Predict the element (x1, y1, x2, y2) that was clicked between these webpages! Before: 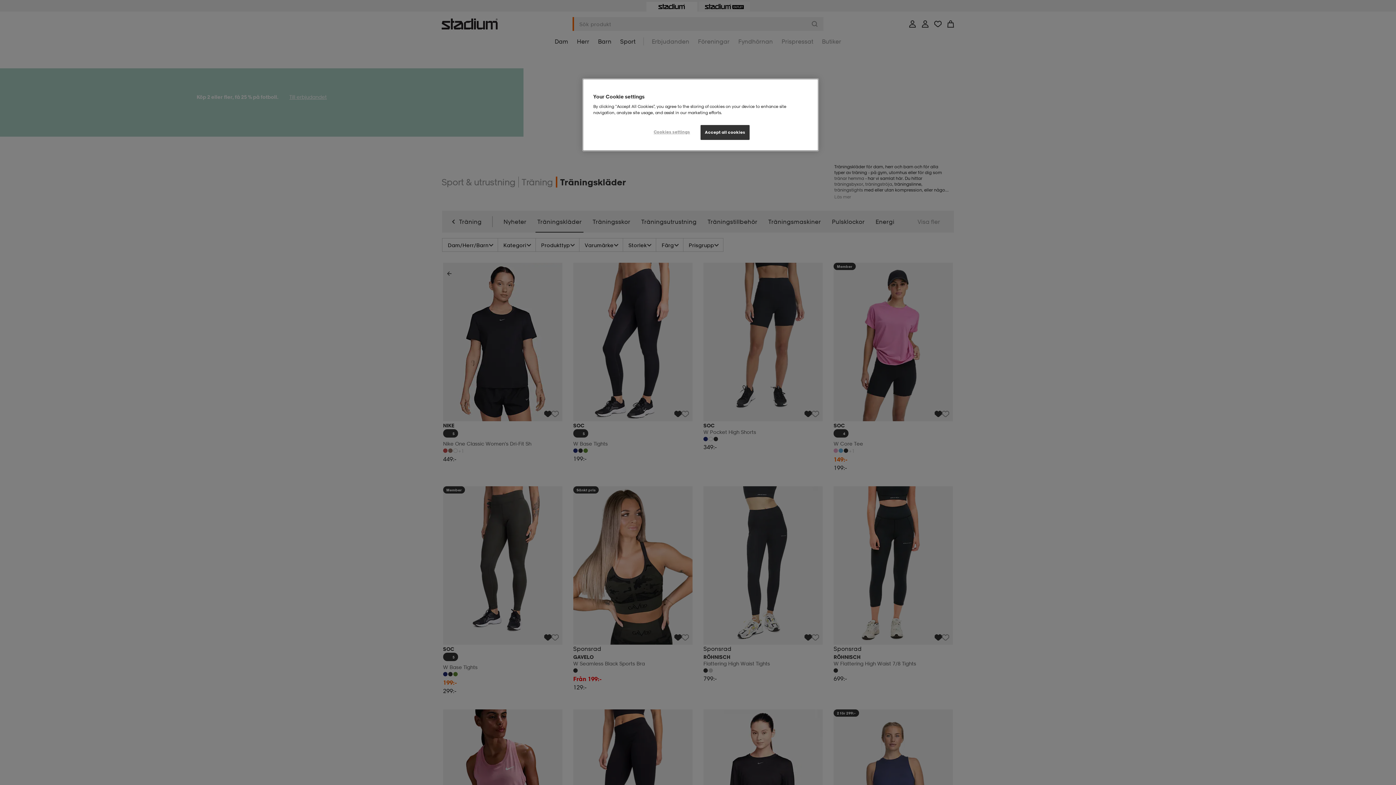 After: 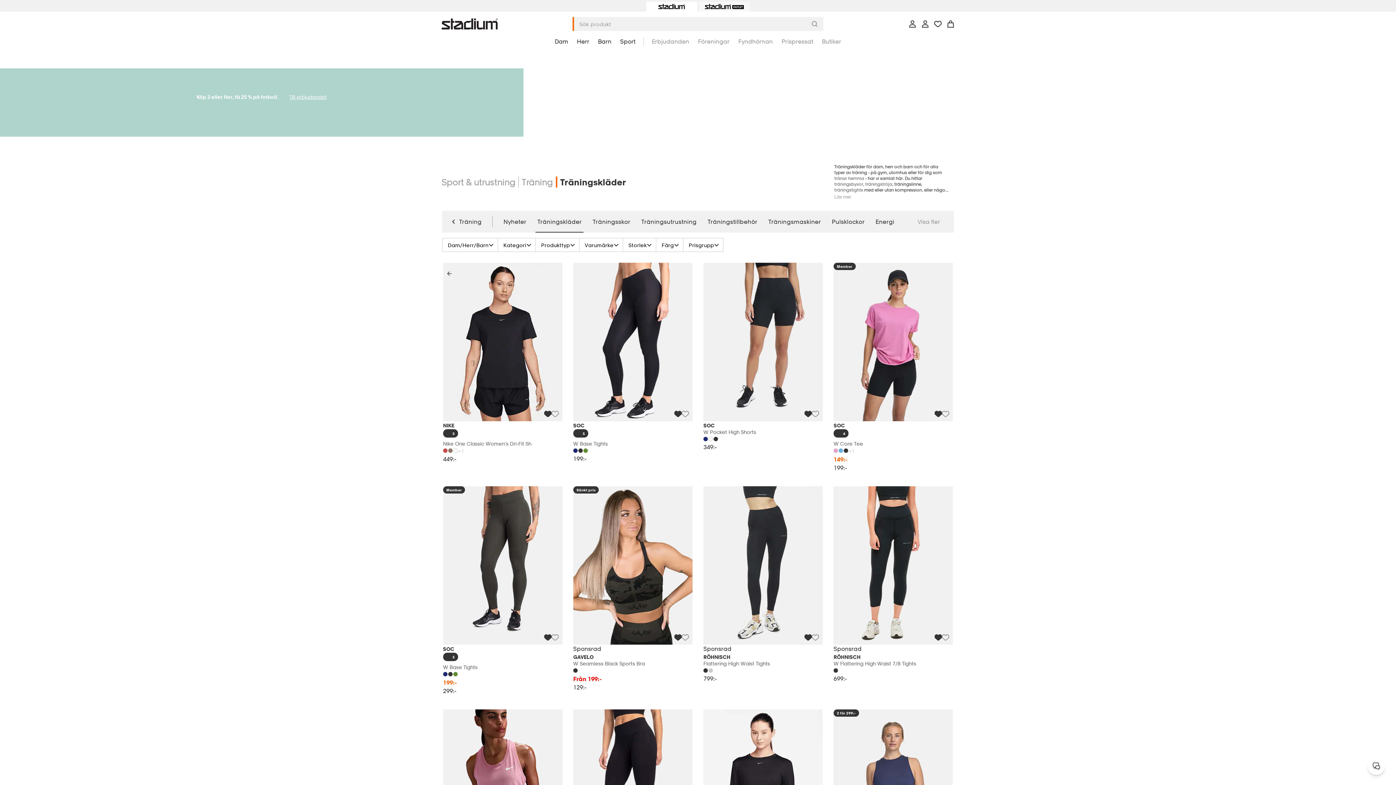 Action: bbox: (700, 125, 749, 140) label: Accept all cookies